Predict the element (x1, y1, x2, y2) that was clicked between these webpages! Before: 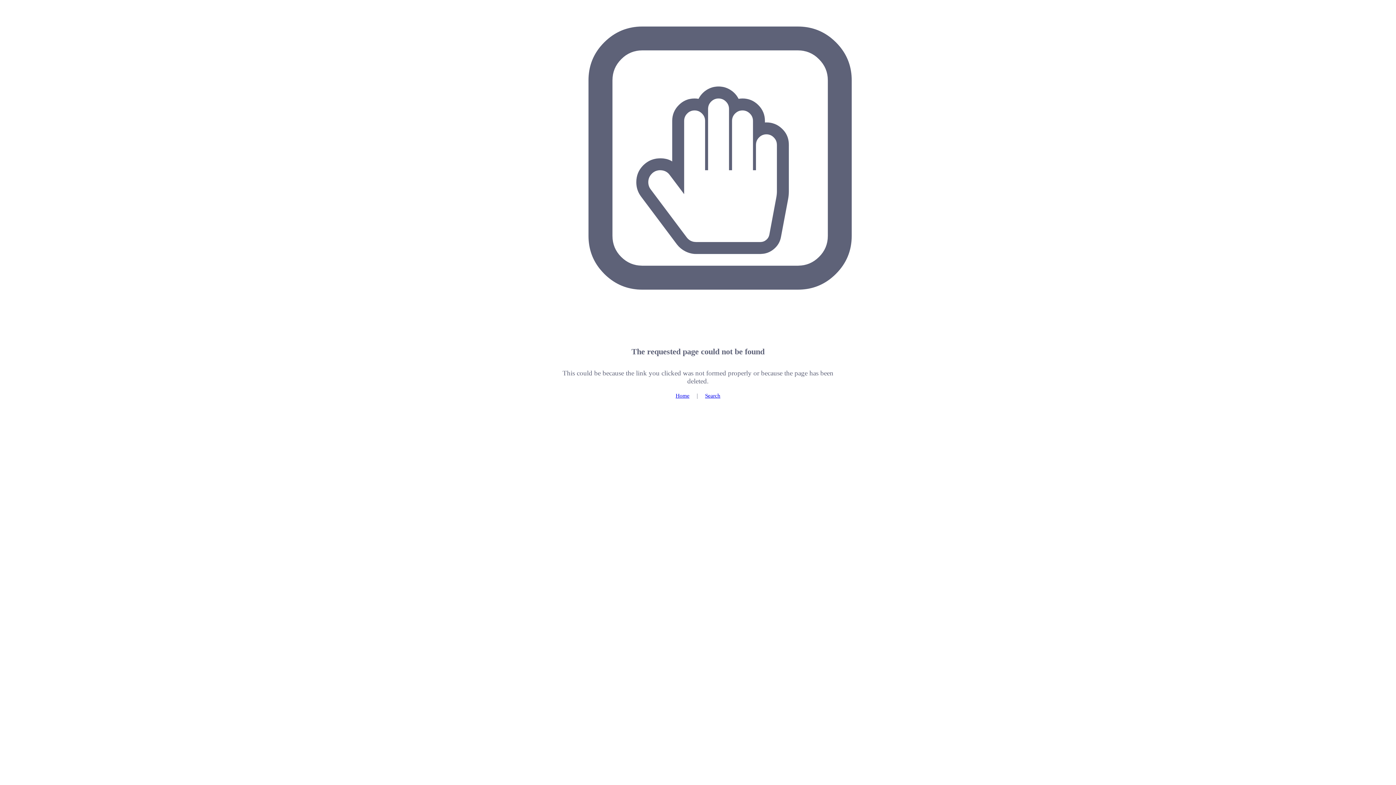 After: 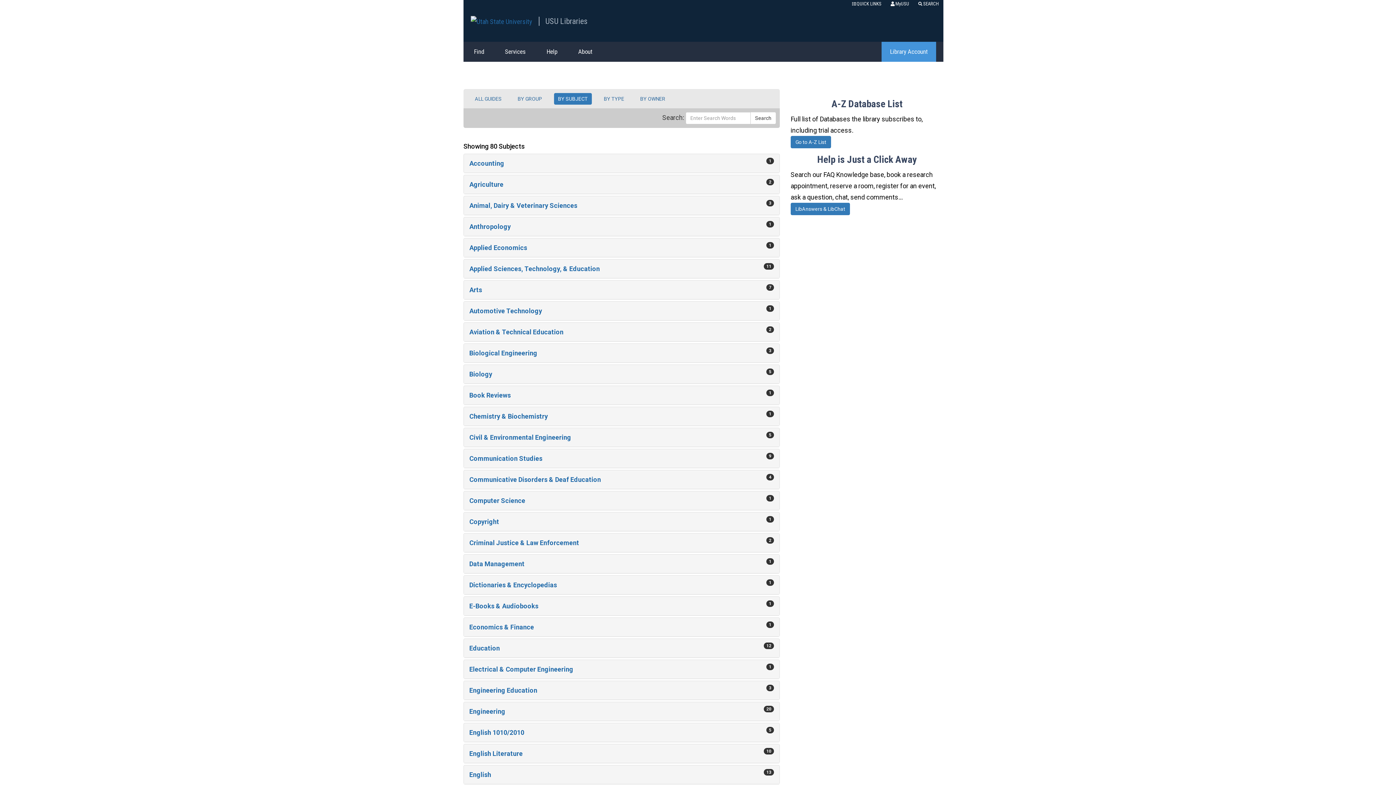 Action: label: Home bbox: (675, 392, 689, 398)